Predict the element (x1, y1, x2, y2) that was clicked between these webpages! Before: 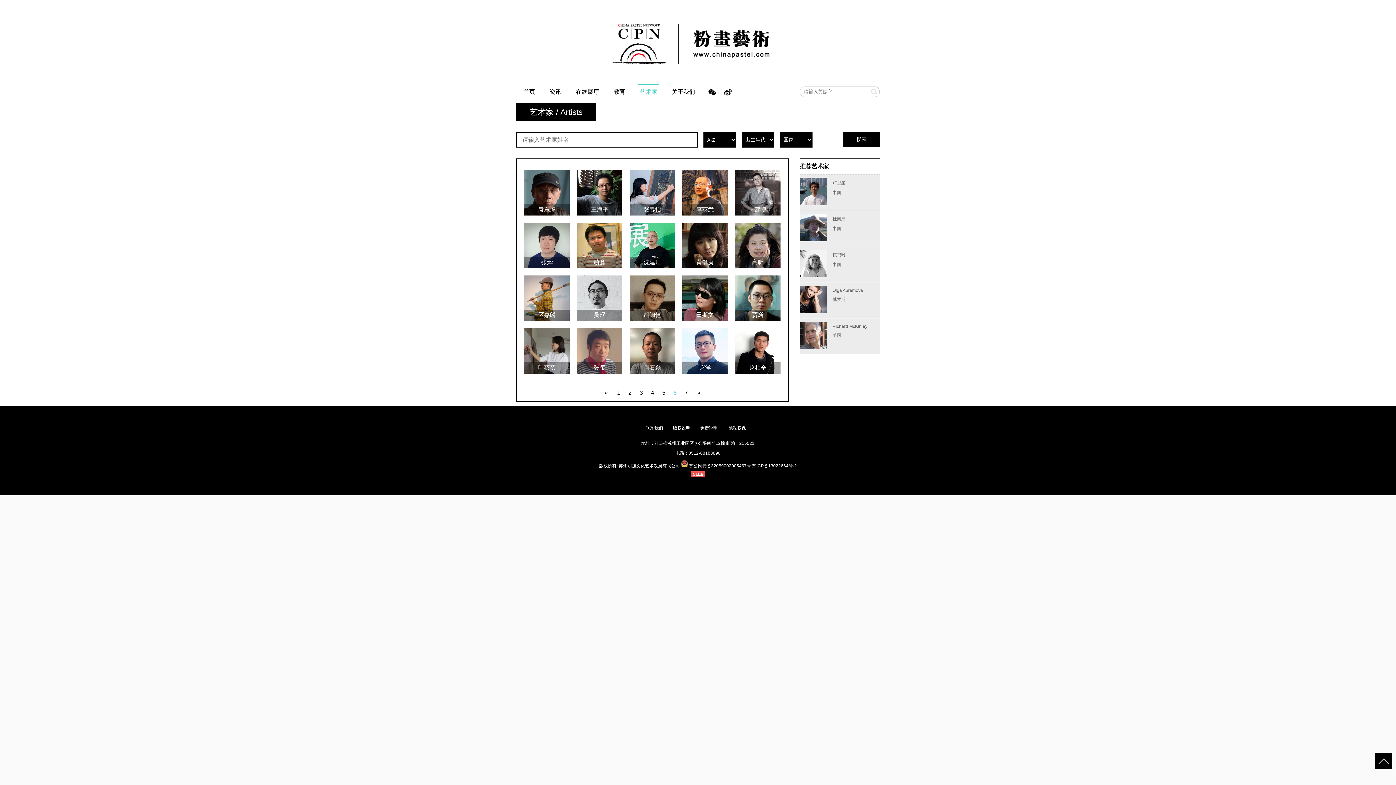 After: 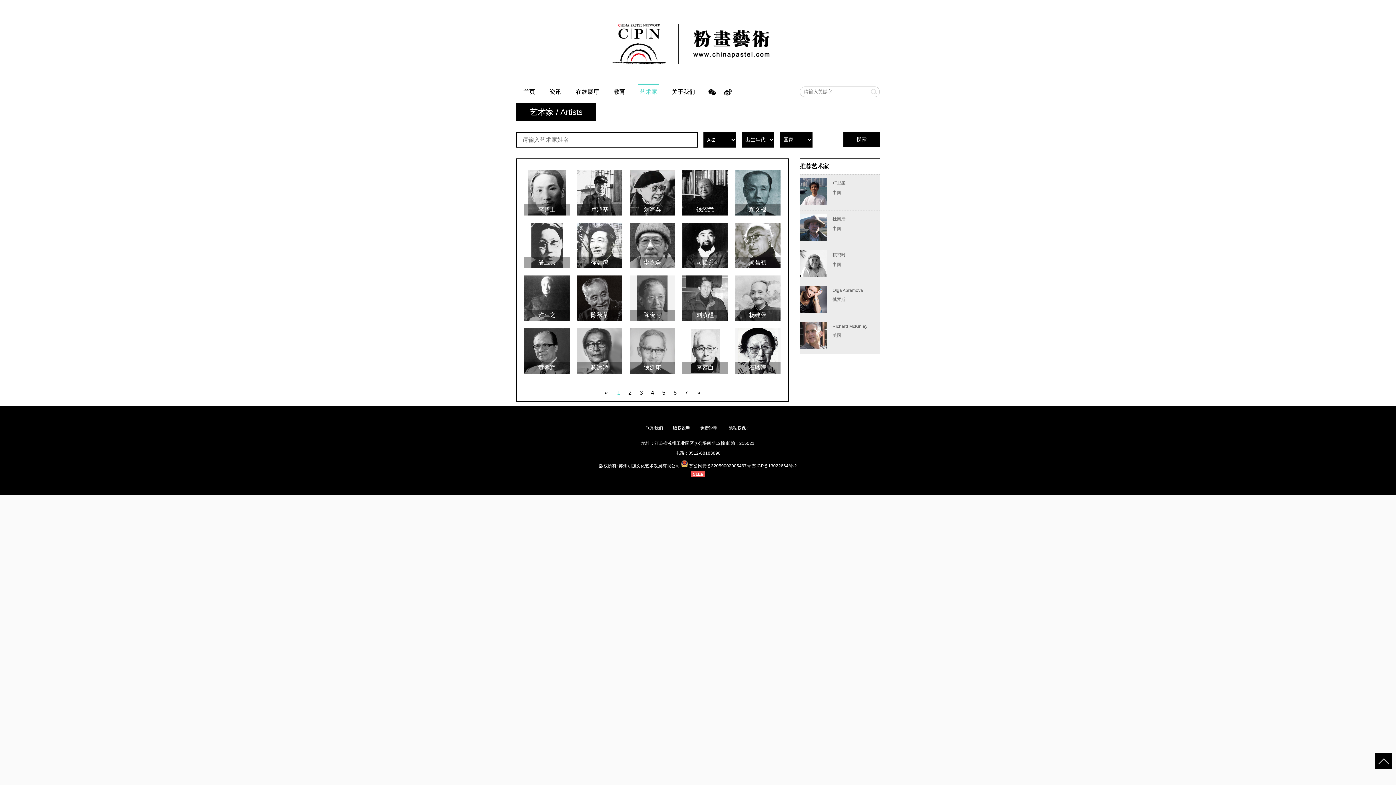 Action: bbox: (843, 132, 880, 146) label: 搜索